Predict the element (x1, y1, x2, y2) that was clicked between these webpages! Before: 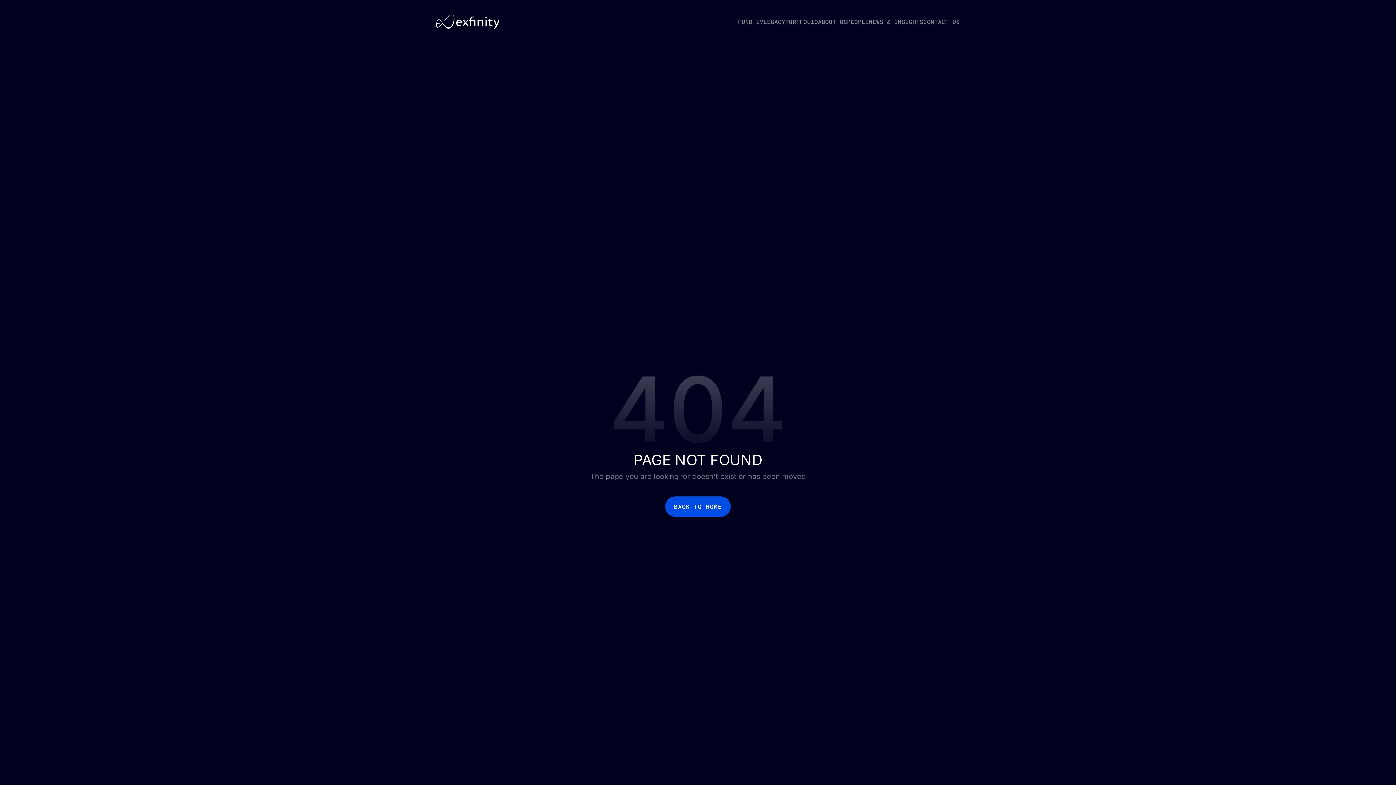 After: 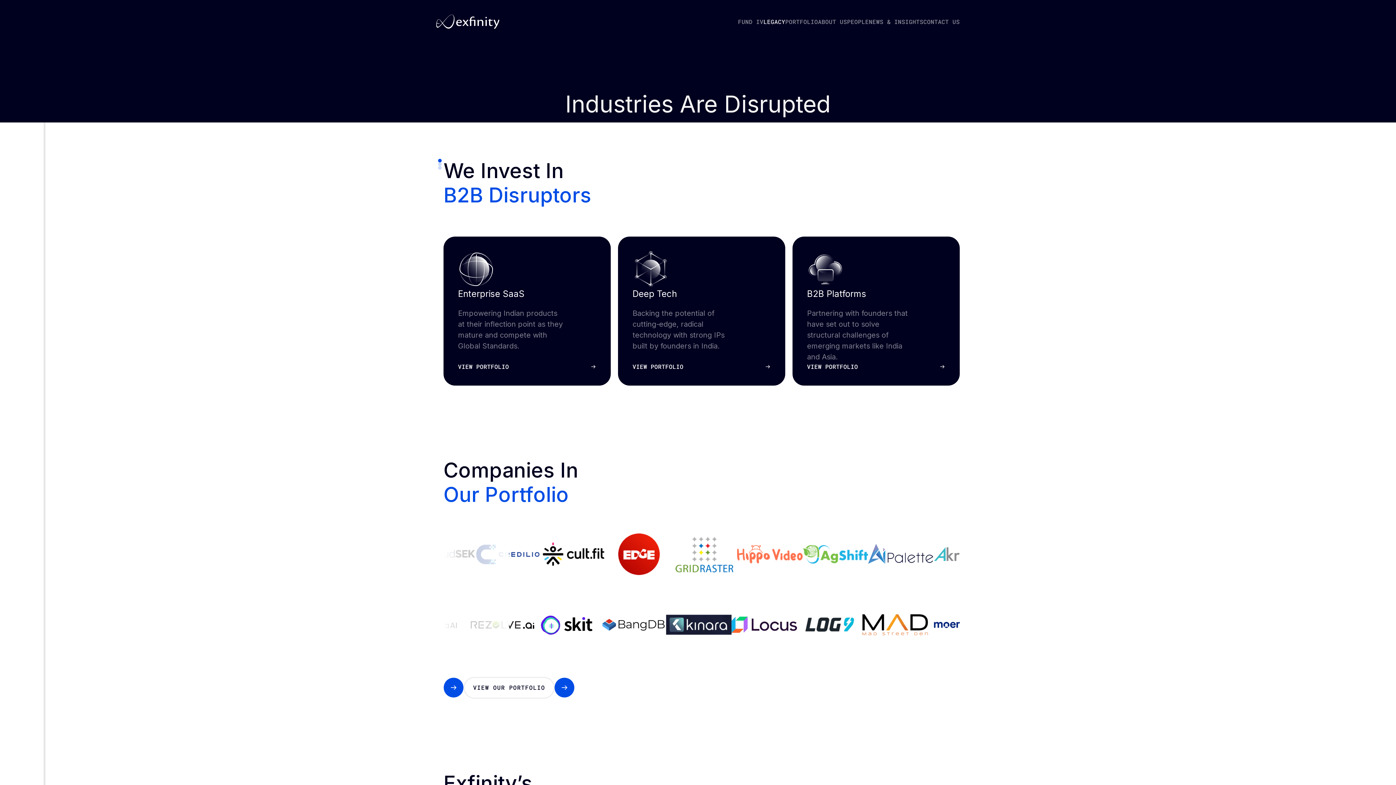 Action: bbox: (665, 496, 730, 517) label: BACK TO HOME